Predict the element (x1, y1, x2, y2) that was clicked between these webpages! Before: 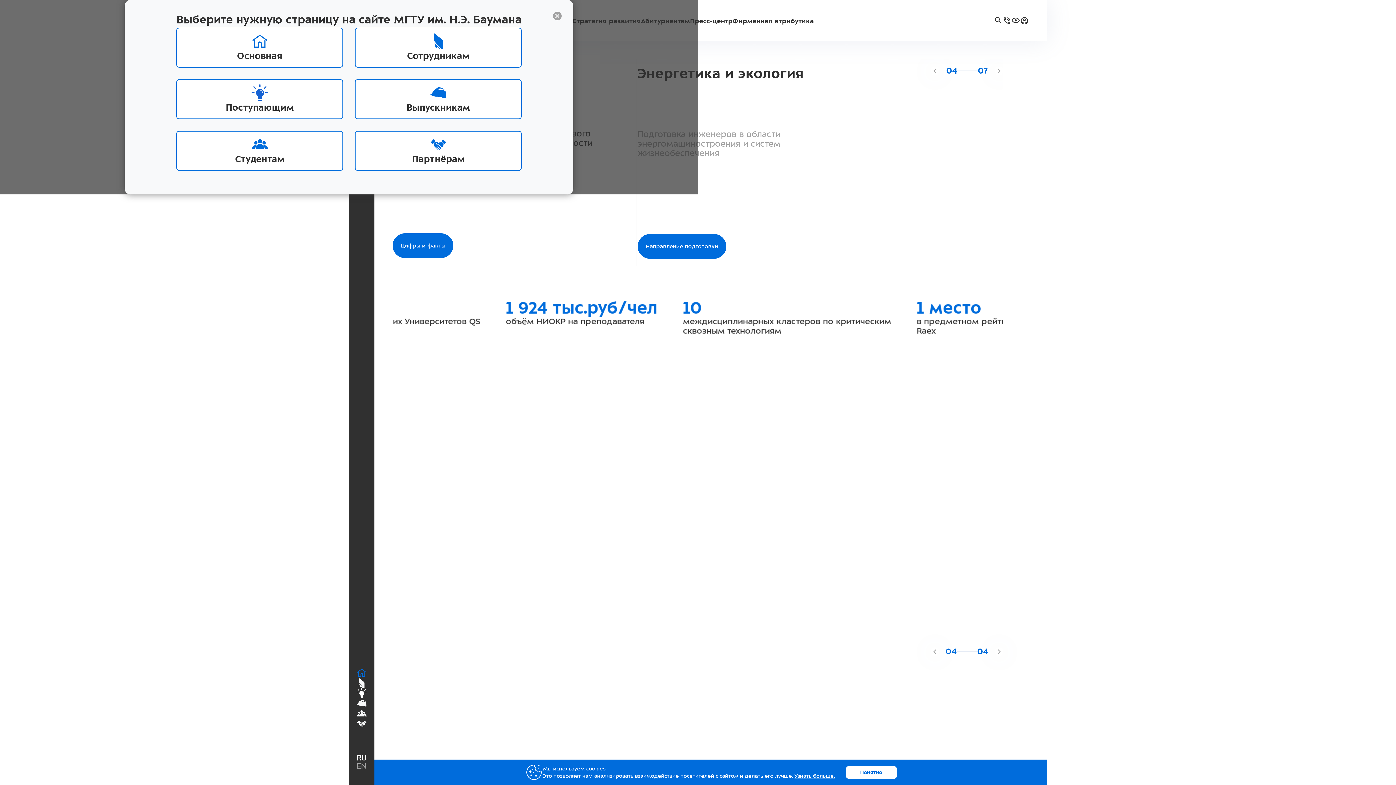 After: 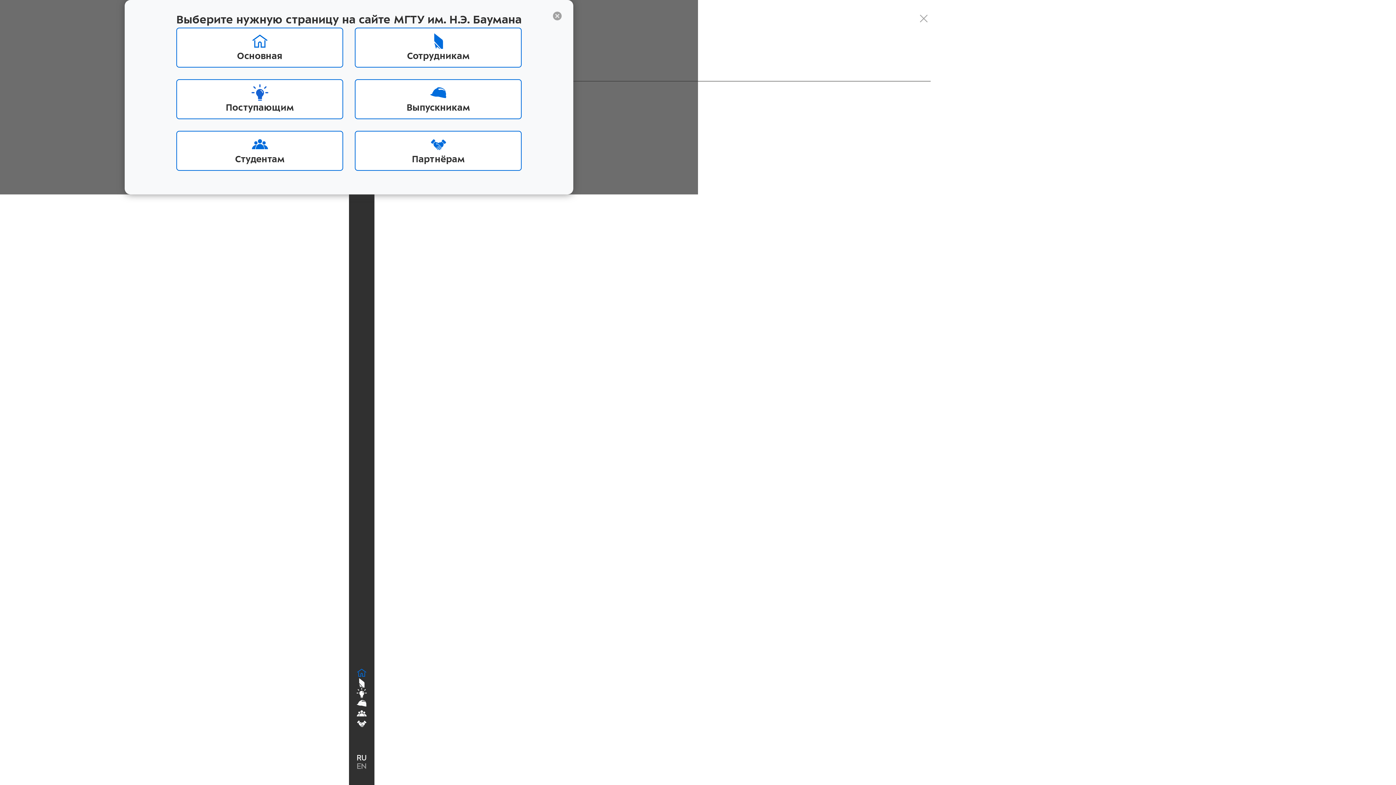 Action: bbox: (994, 14, 1002, 23)